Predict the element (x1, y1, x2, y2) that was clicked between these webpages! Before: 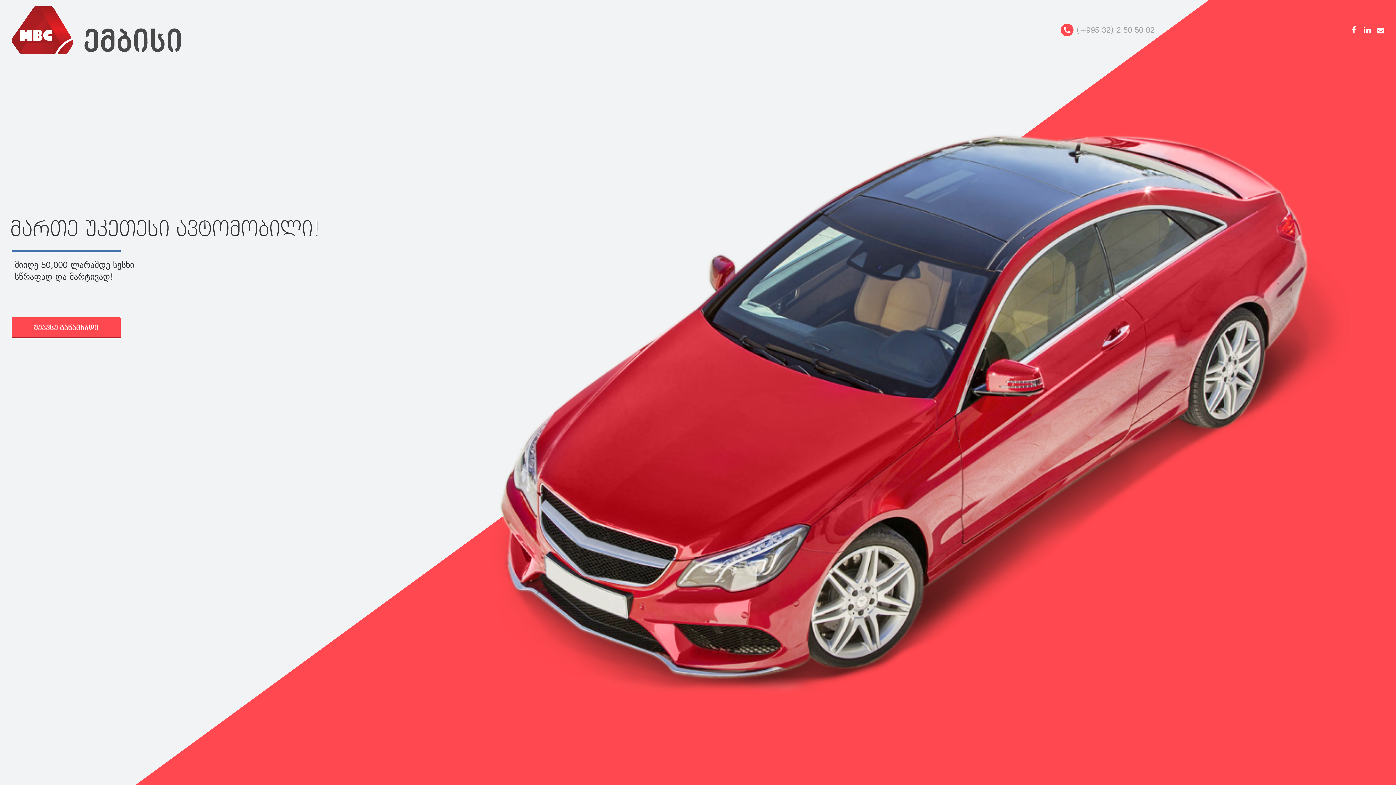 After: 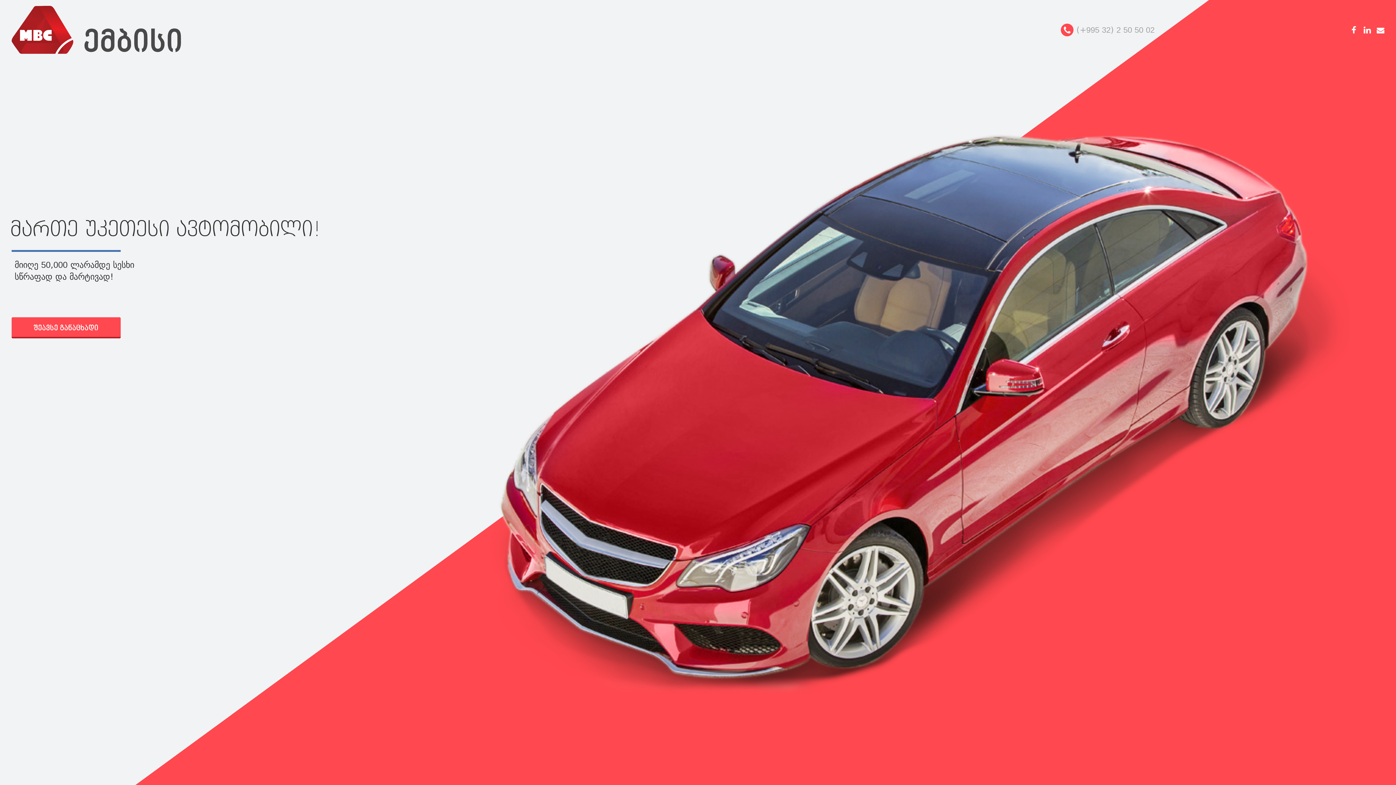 Action: bbox: (11, 5, 181, 53)